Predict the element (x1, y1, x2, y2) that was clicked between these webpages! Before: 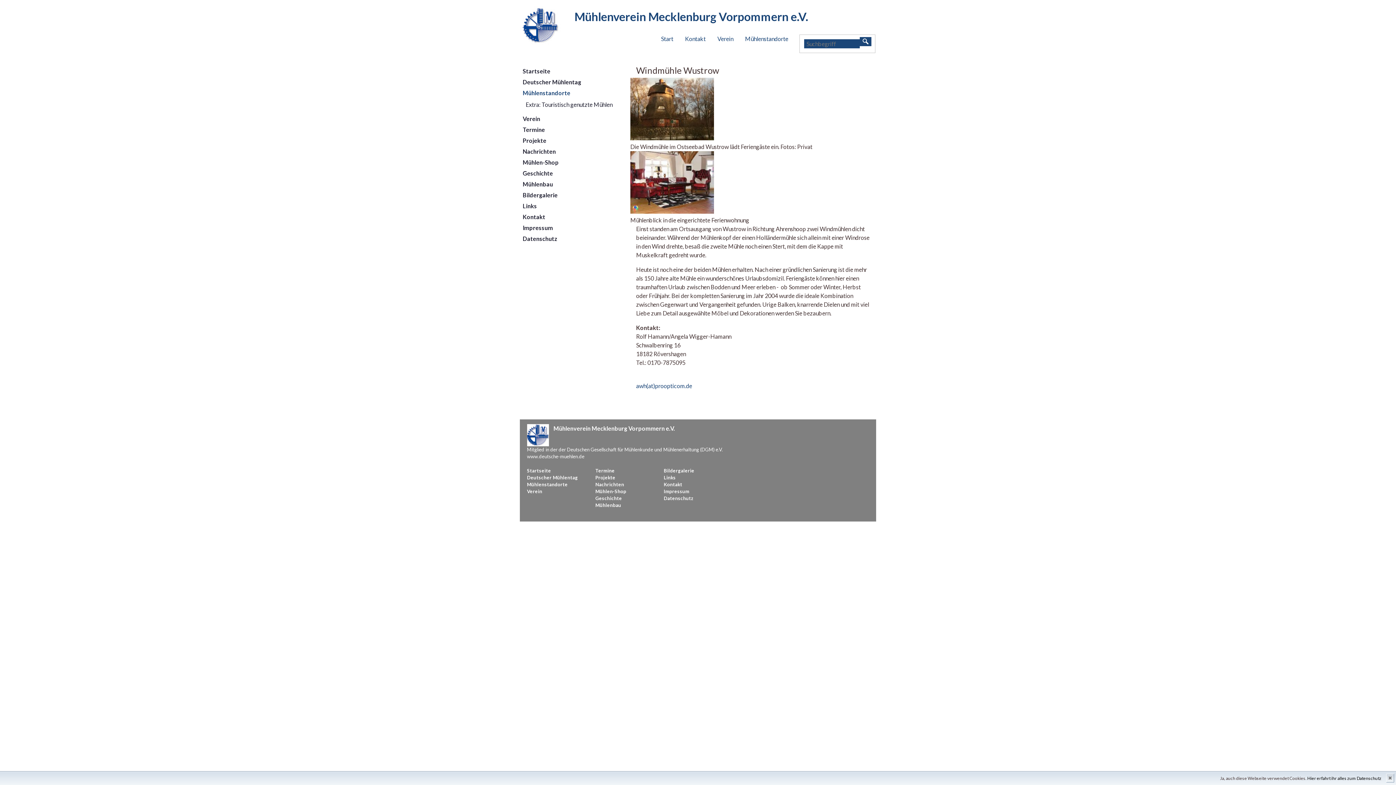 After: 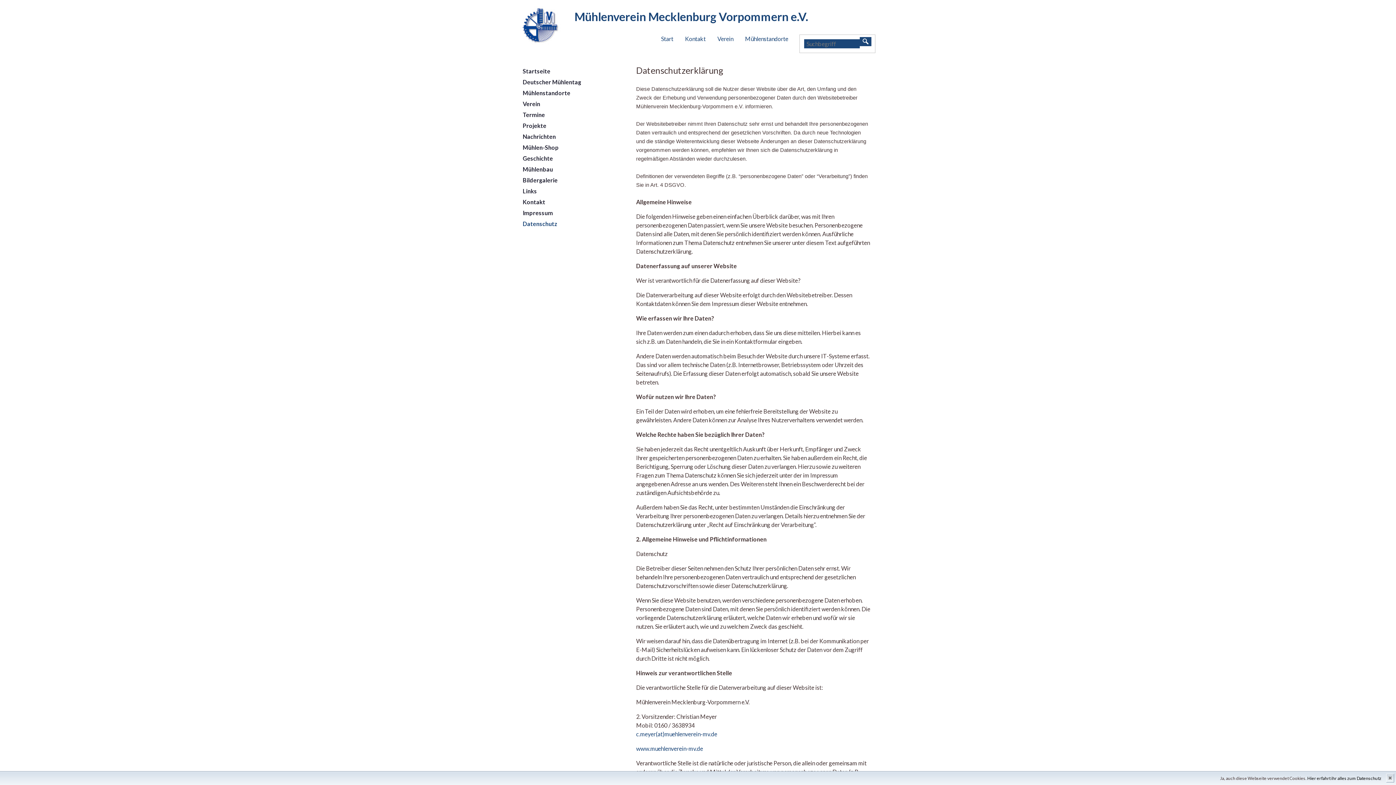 Action: bbox: (522, 233, 616, 244) label: Datenschutz